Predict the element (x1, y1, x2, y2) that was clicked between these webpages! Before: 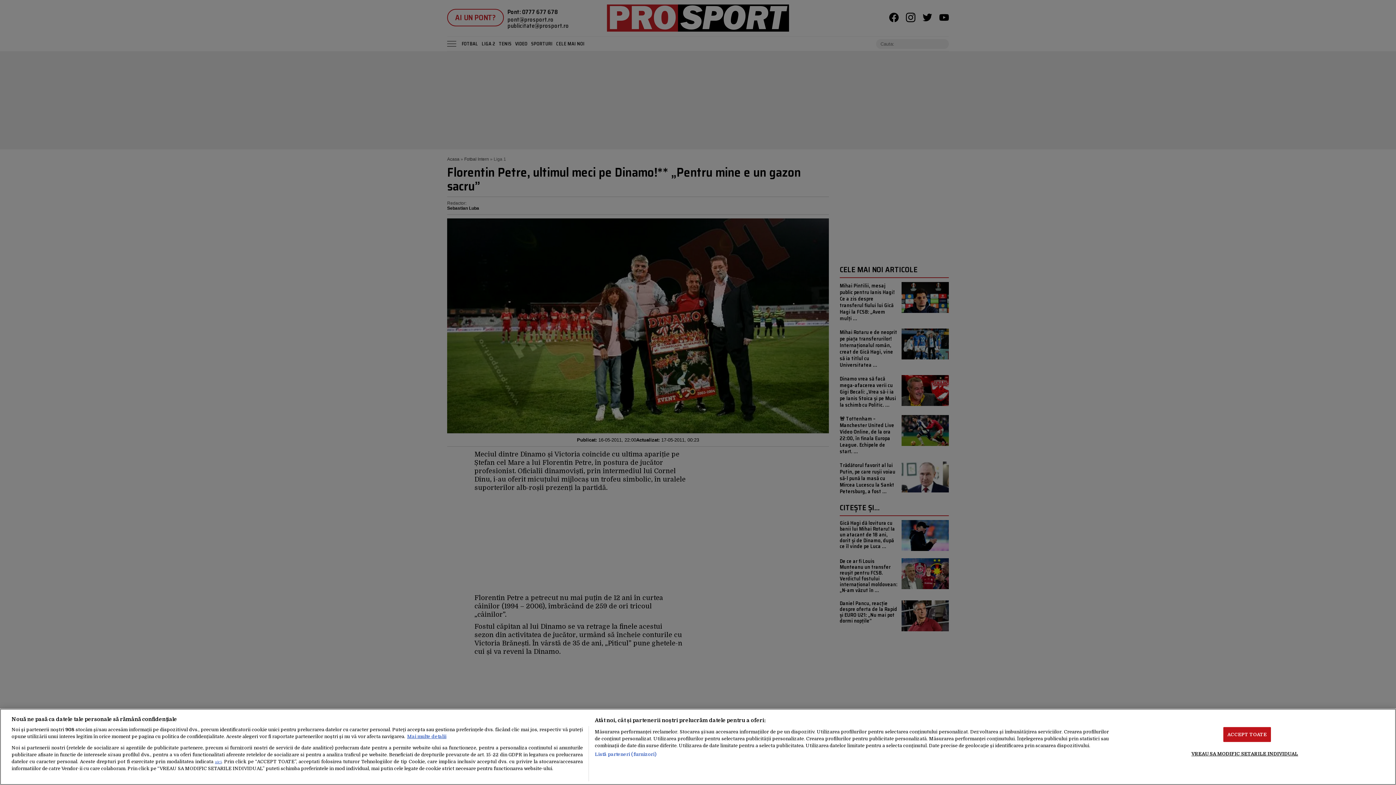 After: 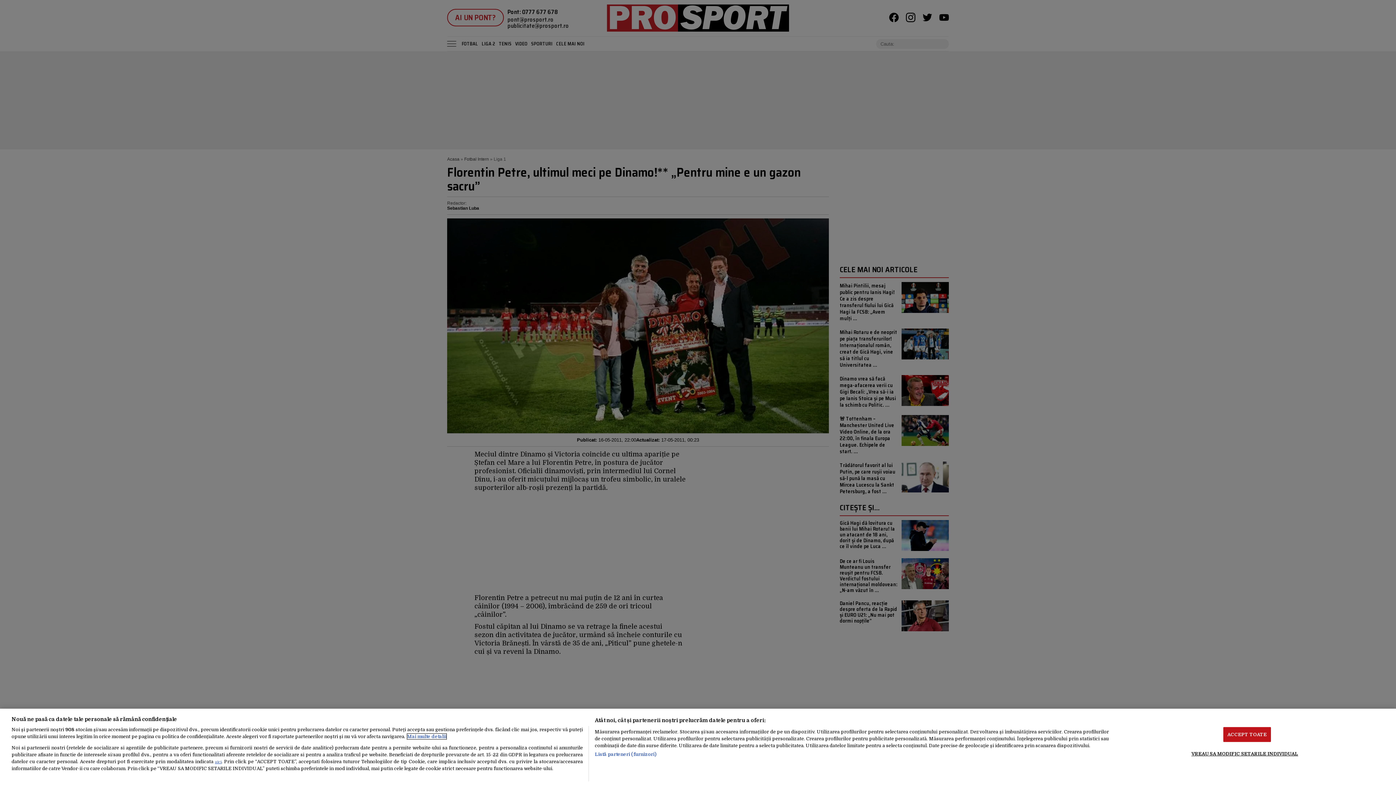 Action: label: Mai multe informații despre confidențialitatea datelor dvs., se deschide într-o fereastră nouă bbox: (407, 734, 446, 739)